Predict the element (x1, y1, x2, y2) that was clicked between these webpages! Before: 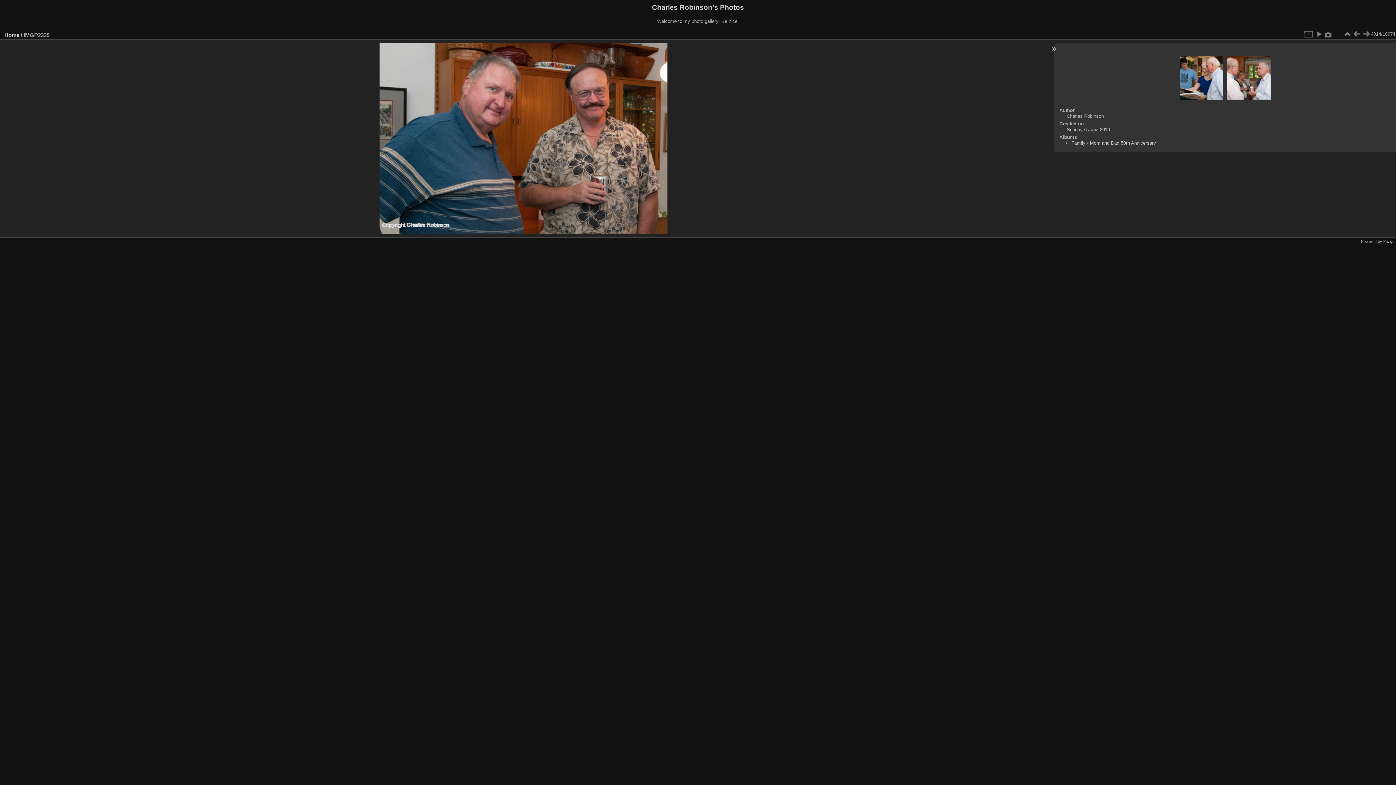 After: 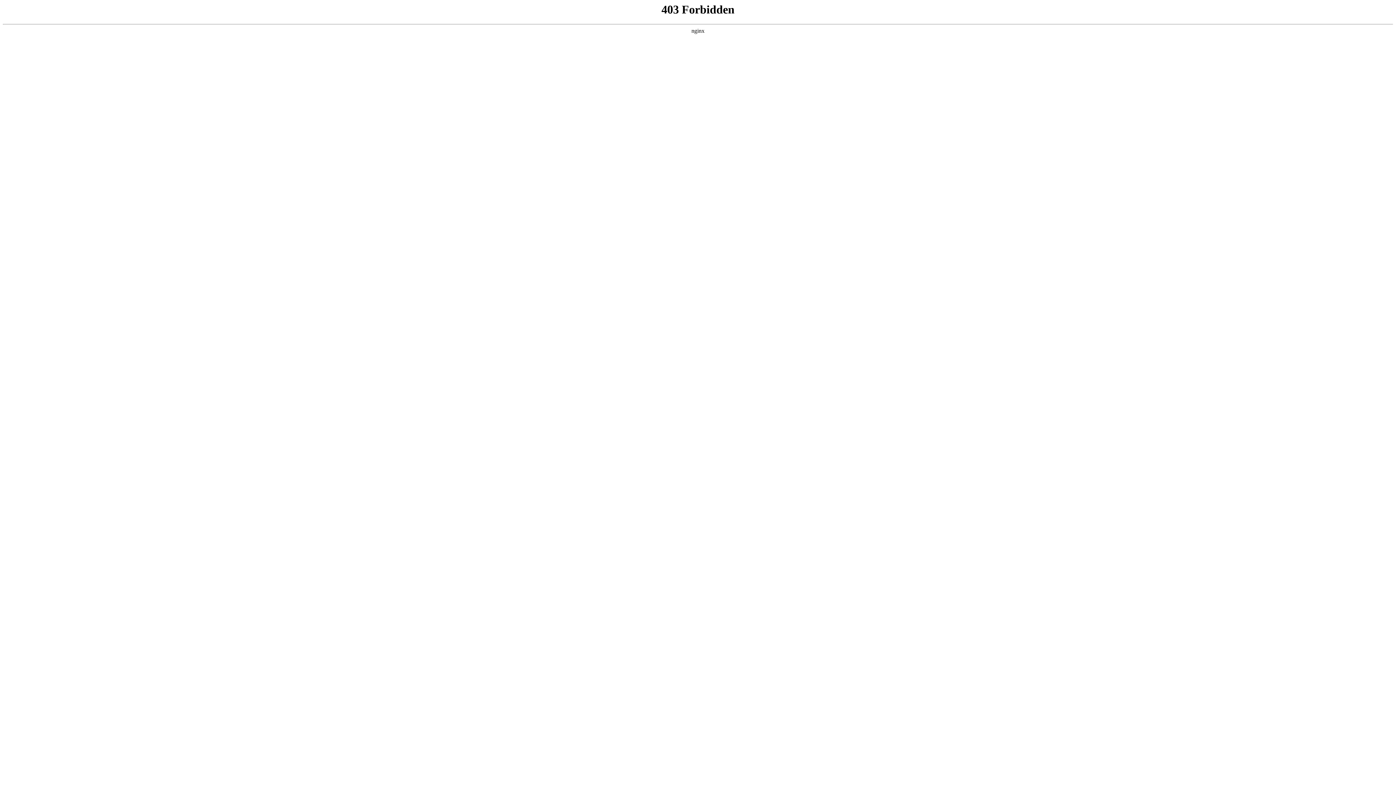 Action: label: Piwigo bbox: (1383, 239, 1394, 243)